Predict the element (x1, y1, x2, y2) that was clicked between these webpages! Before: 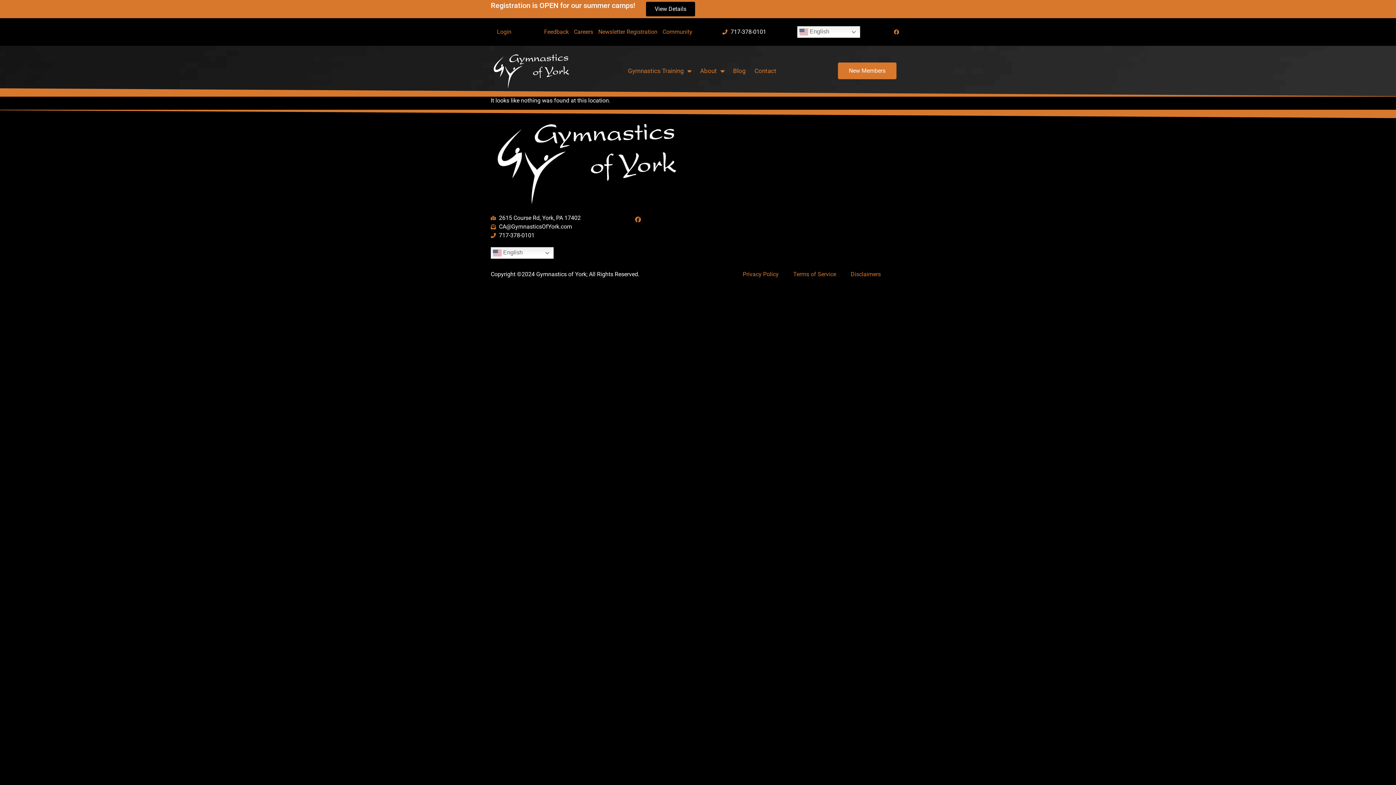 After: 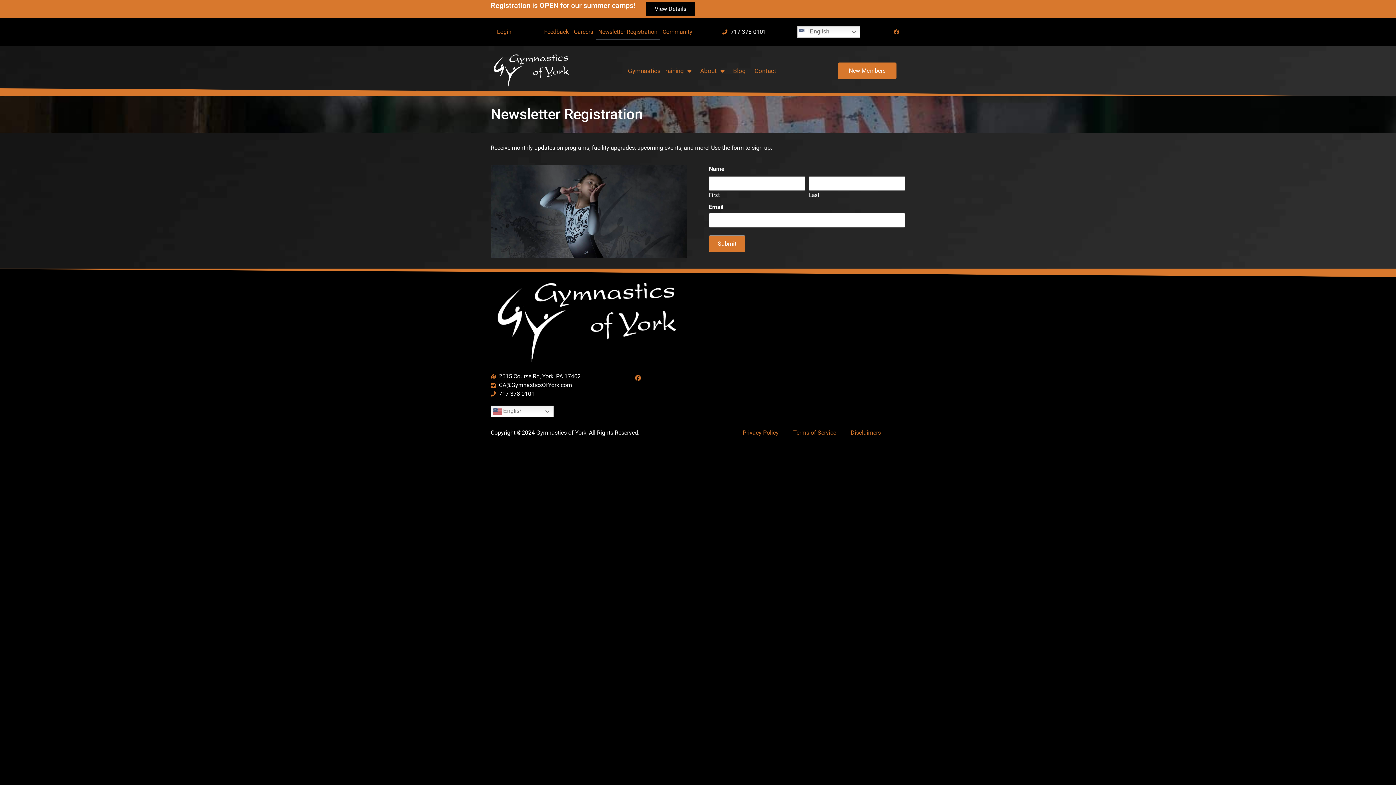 Action: bbox: (595, 23, 660, 40) label: Newsletter Registration